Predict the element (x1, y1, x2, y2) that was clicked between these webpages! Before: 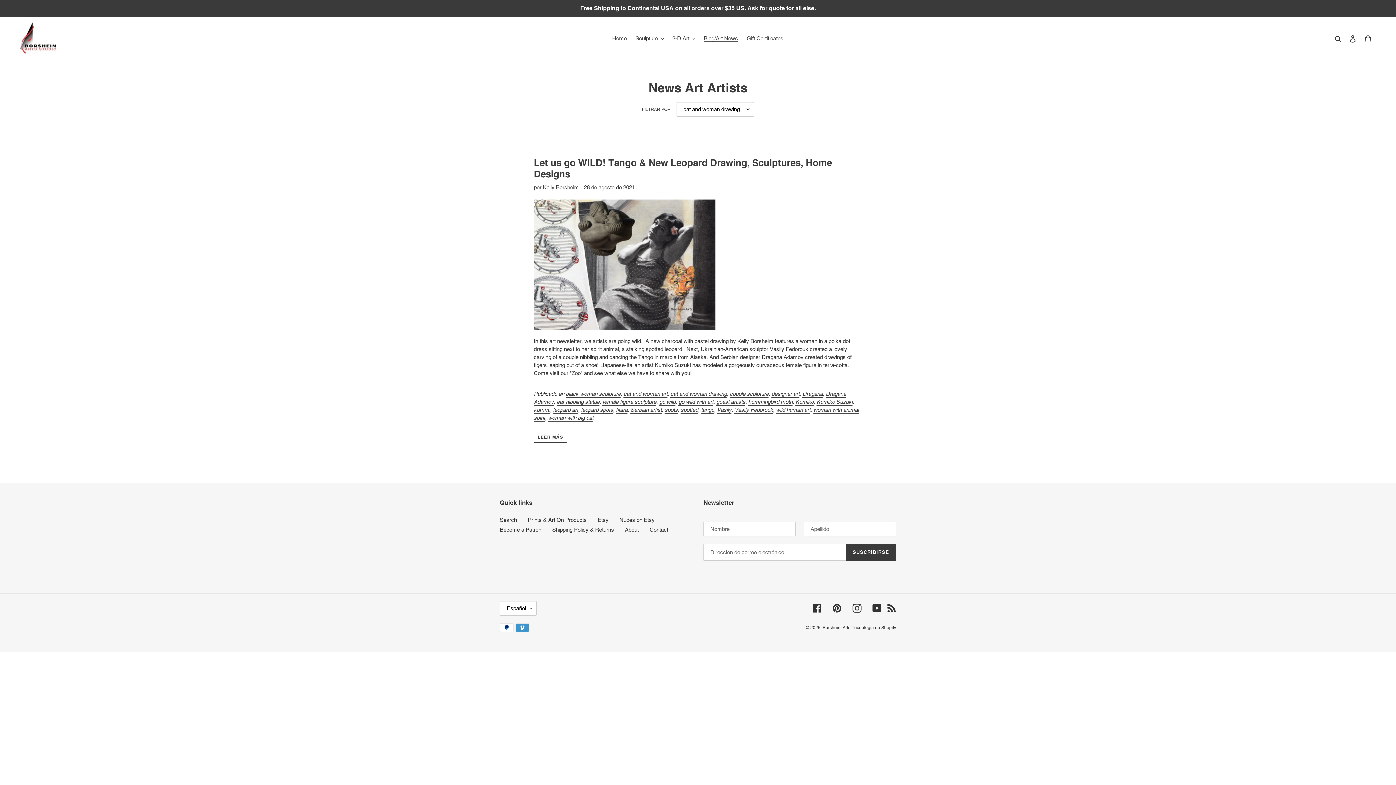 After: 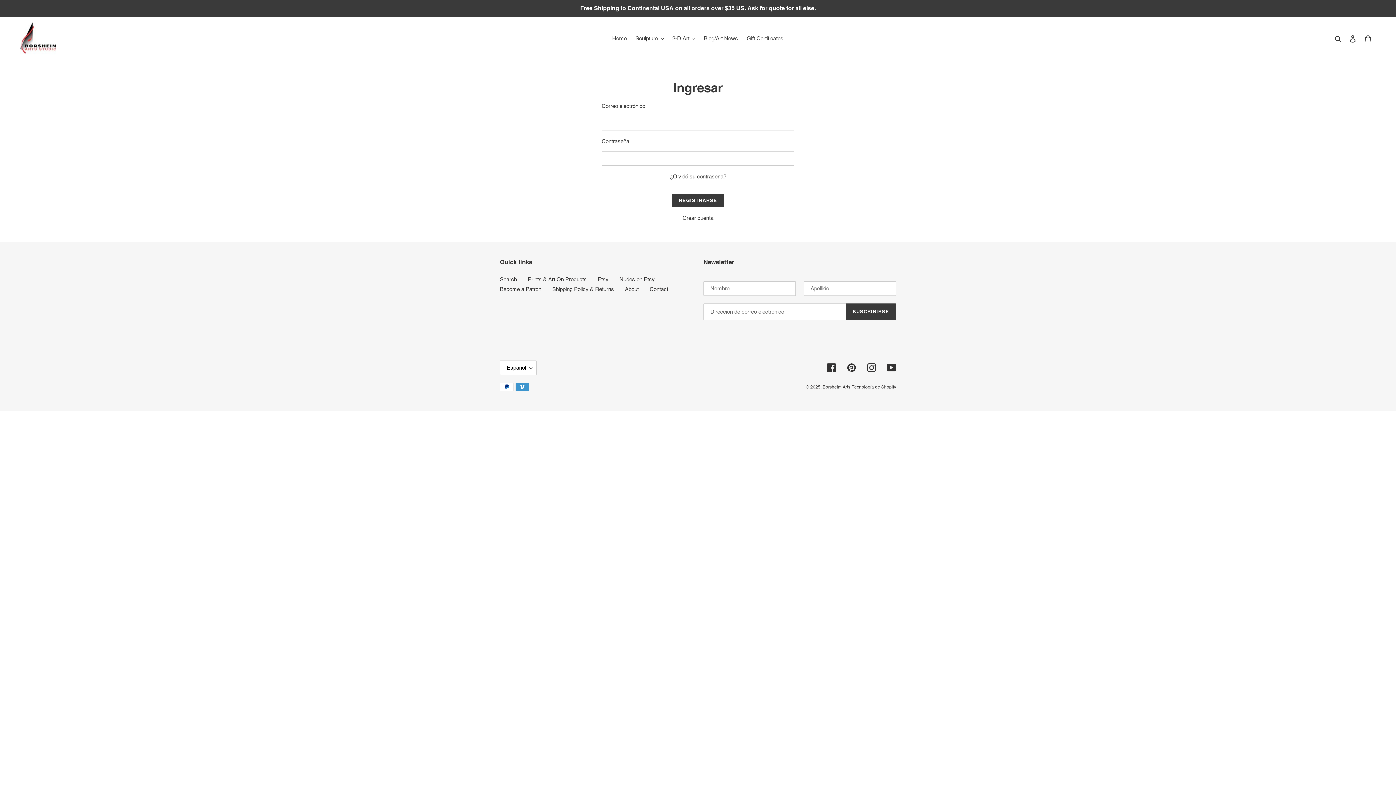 Action: label: Ingresar bbox: (1345, 30, 1360, 46)